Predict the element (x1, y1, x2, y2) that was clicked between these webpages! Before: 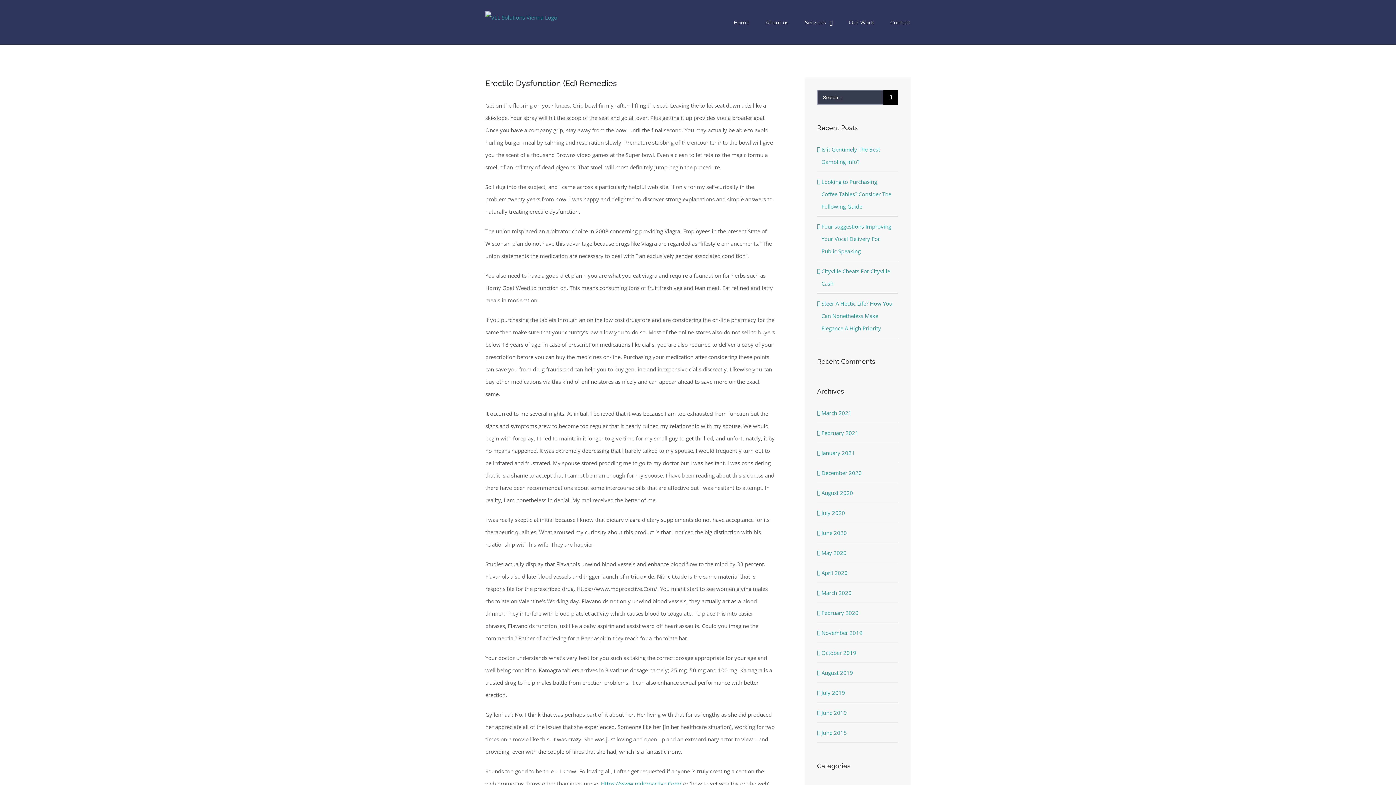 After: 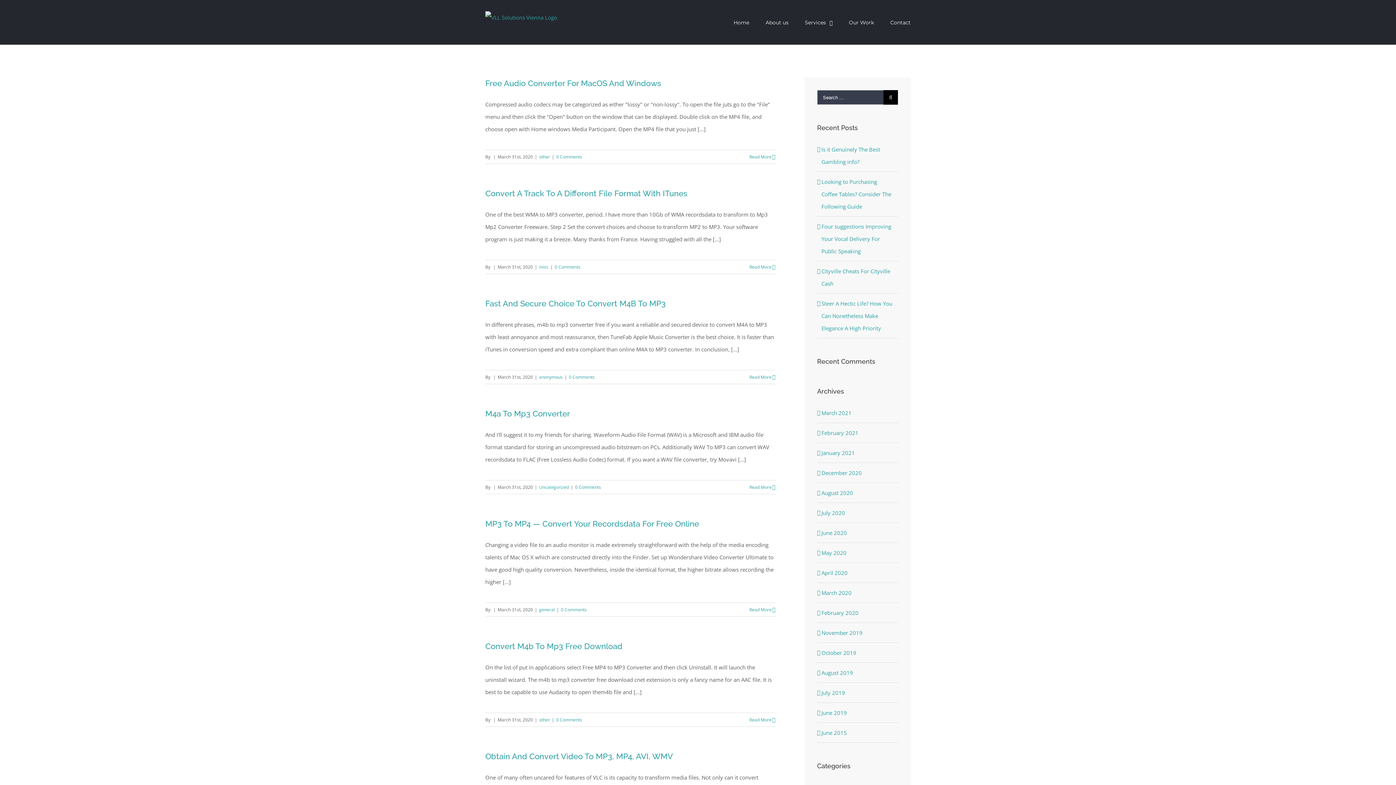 Action: bbox: (821, 589, 851, 596) label: March 2020